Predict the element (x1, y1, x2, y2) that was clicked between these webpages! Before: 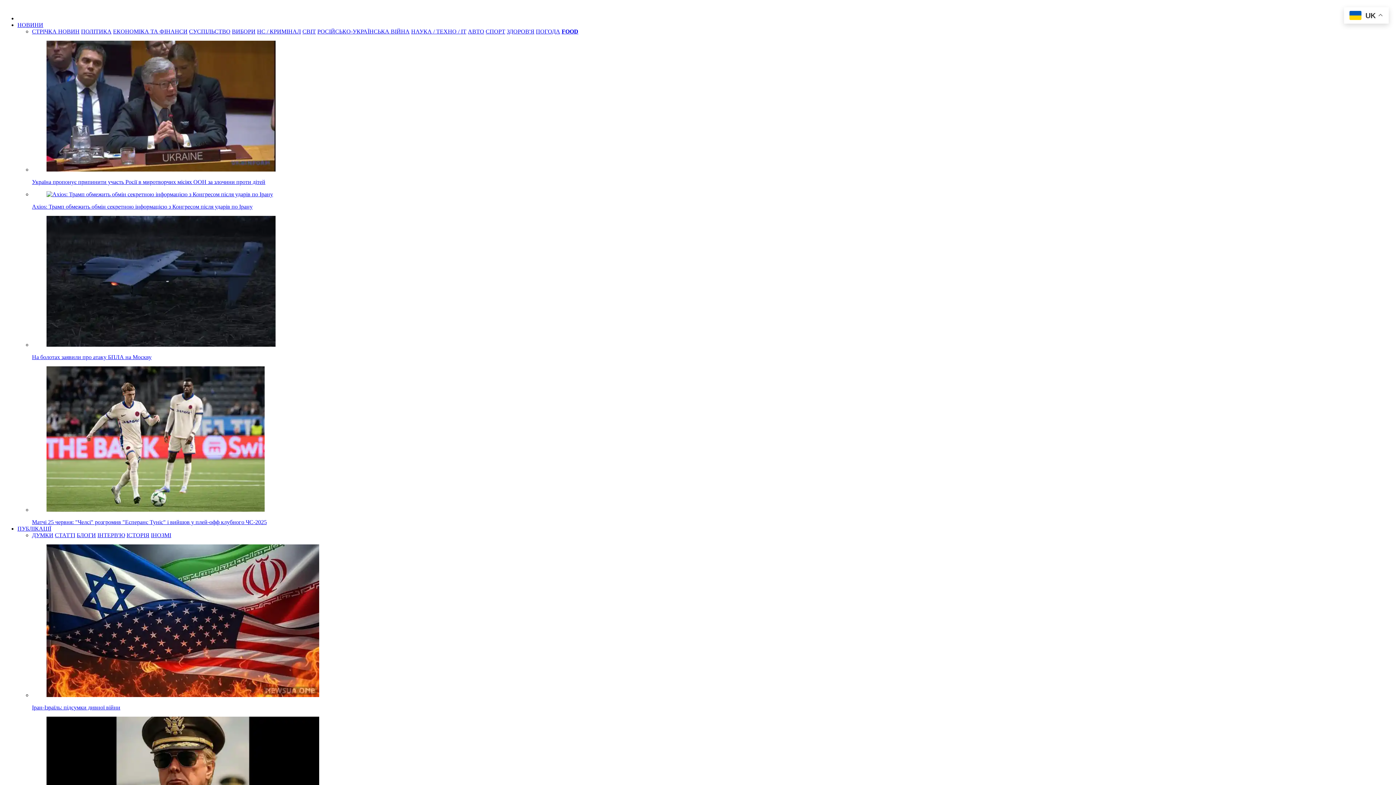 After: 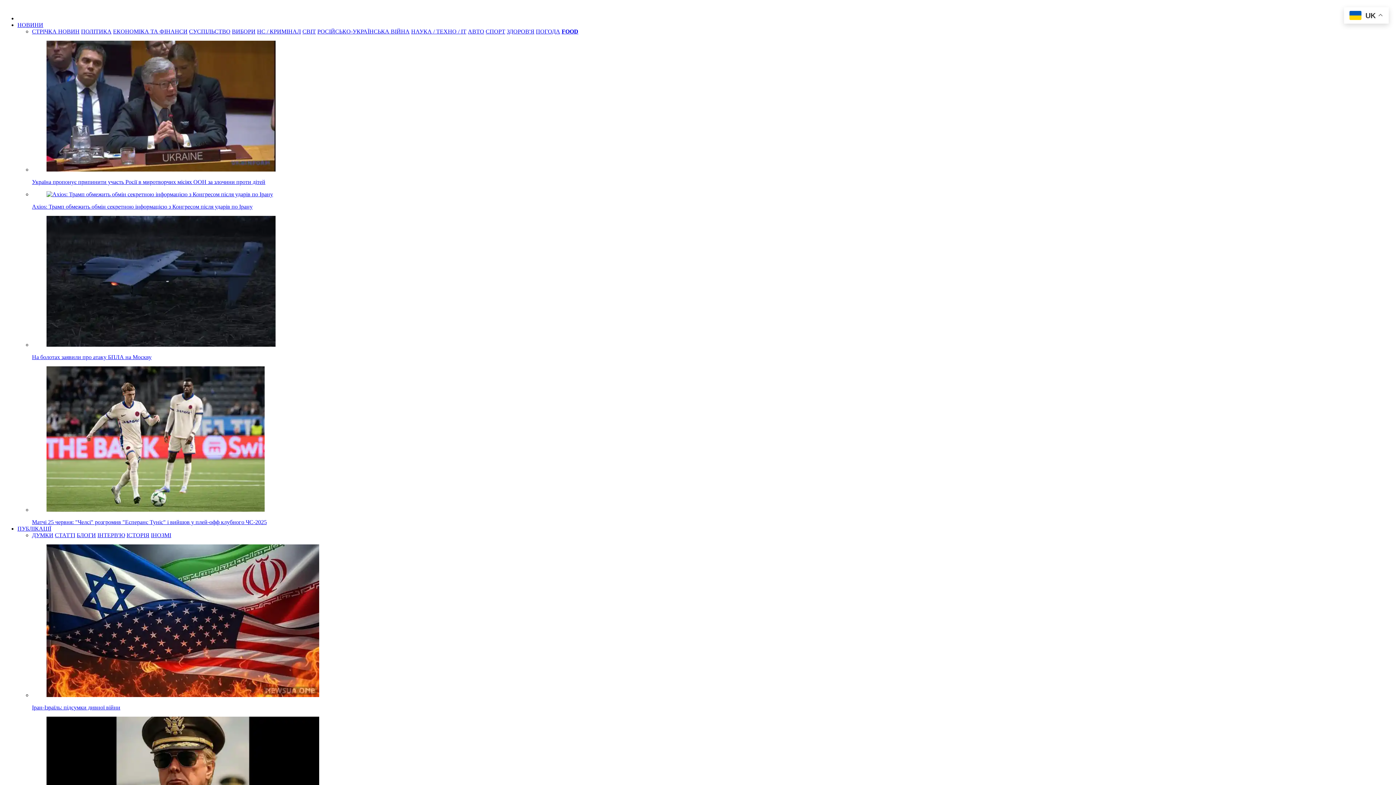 Action: bbox: (126, 532, 149, 538) label: ІСТОРІЯ